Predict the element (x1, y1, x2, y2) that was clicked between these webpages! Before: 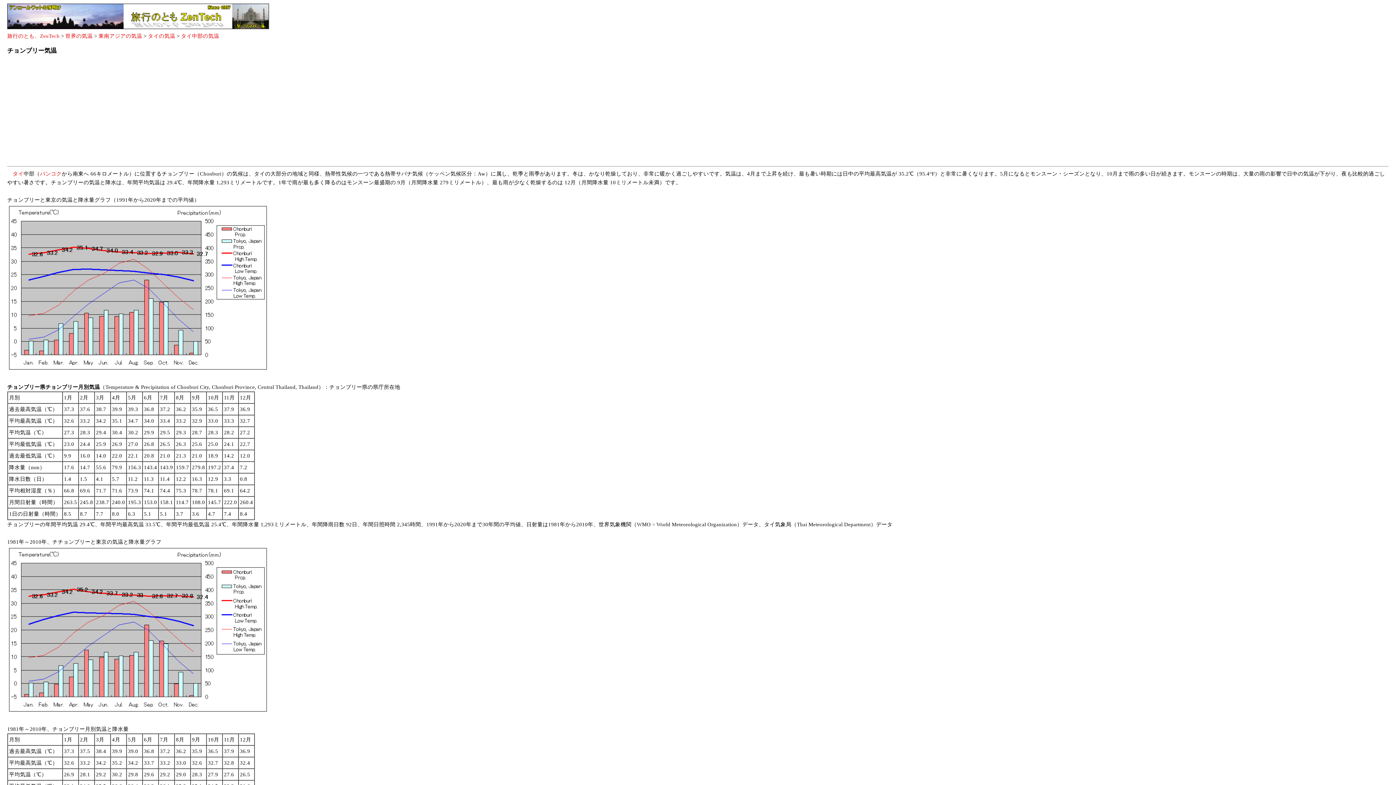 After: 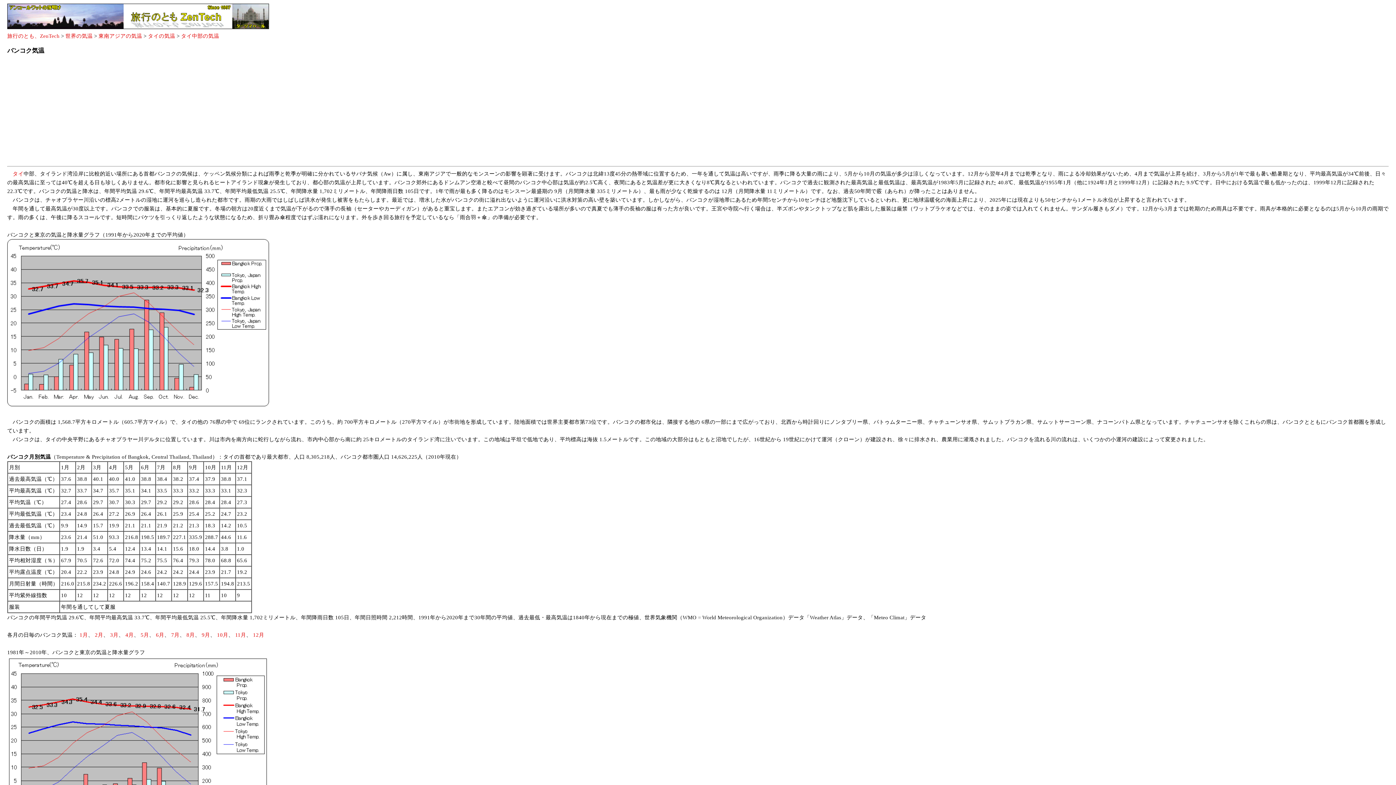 Action: bbox: (40, 170, 61, 176) label: バンコク